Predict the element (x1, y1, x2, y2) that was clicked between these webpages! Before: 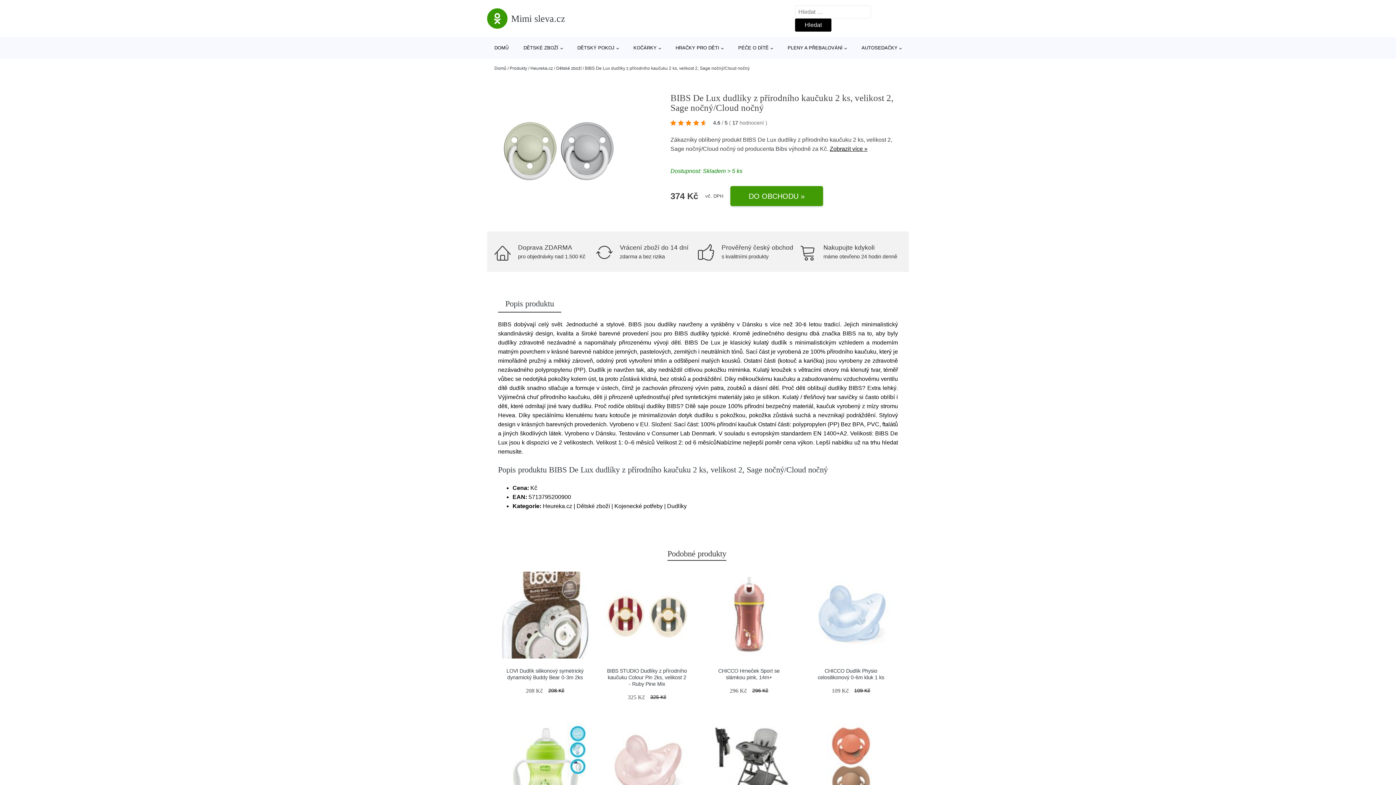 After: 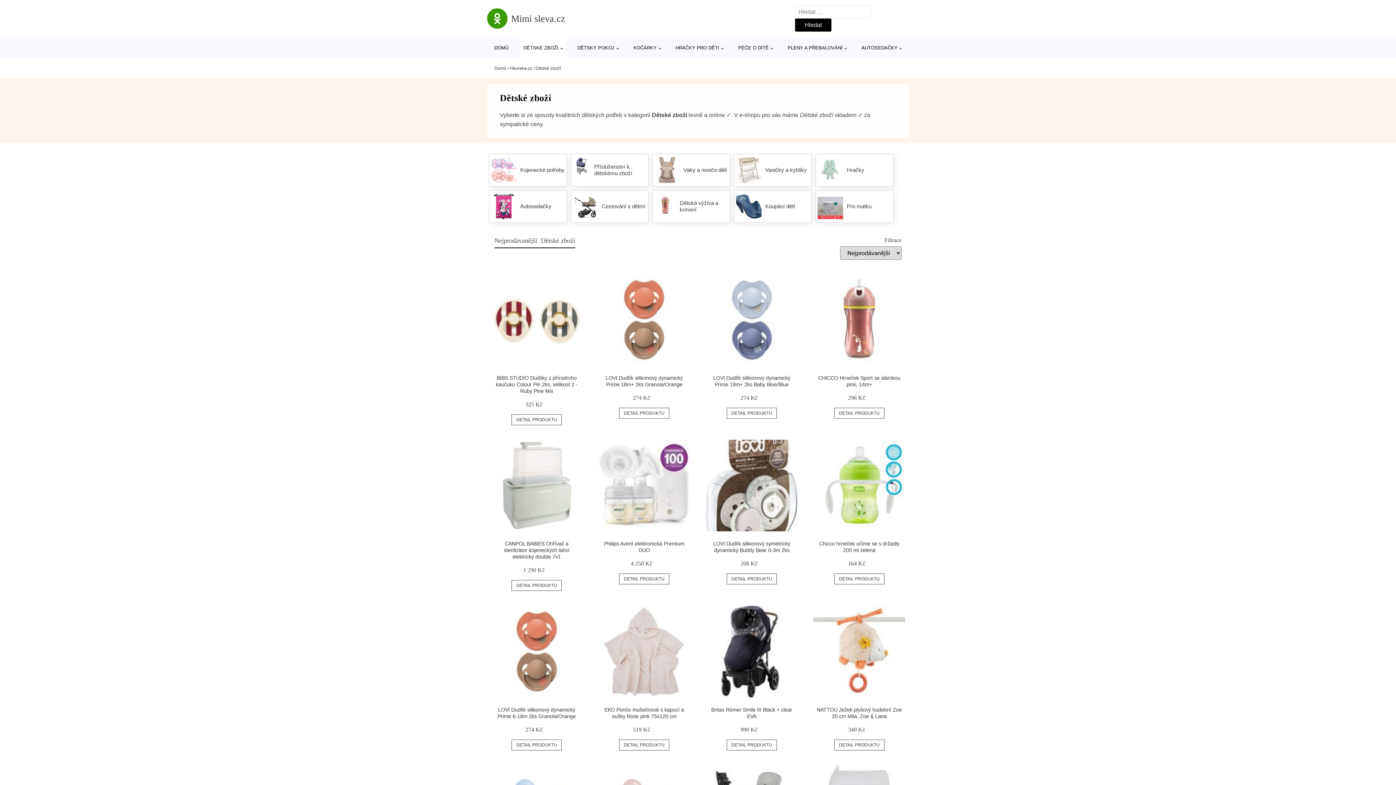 Action: bbox: (556, 65, 581, 70) label: Dětské zboží